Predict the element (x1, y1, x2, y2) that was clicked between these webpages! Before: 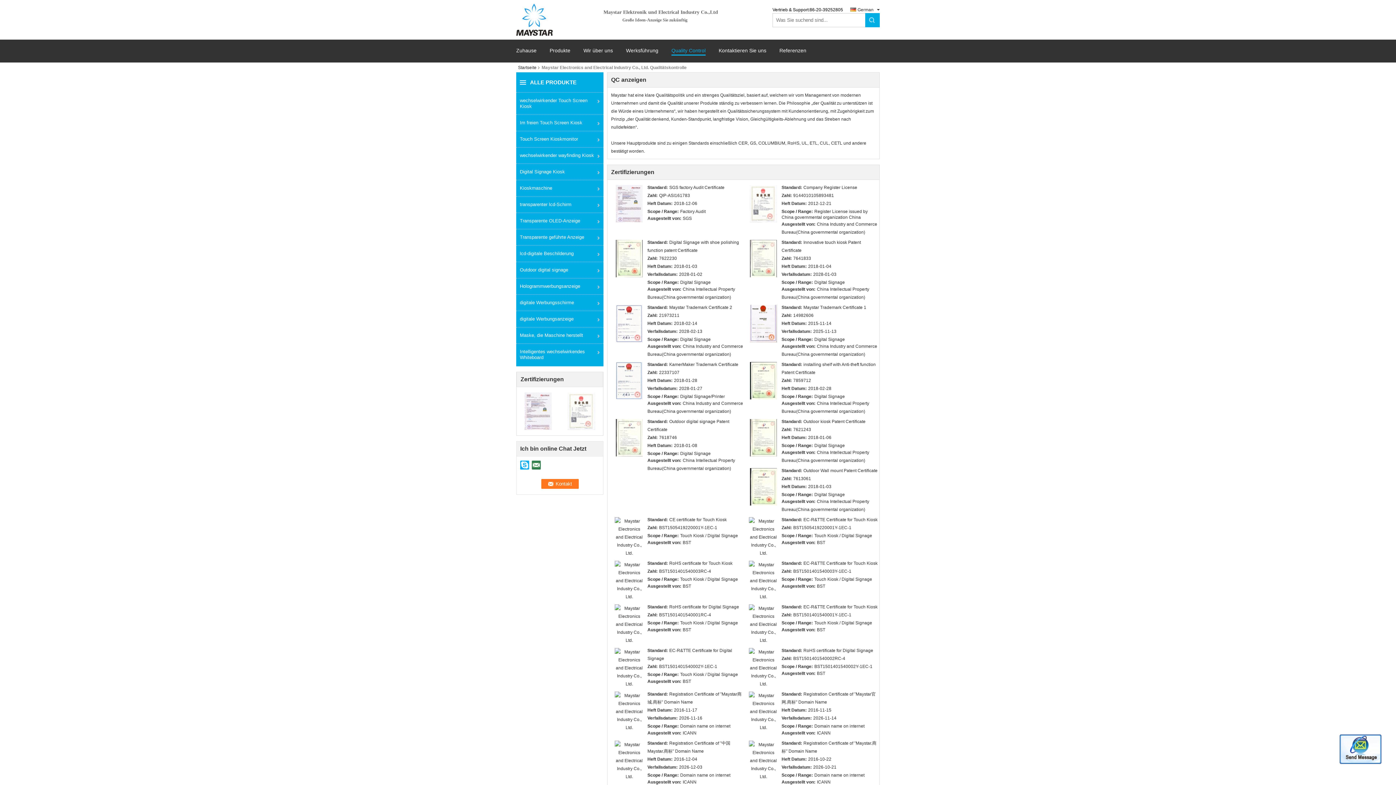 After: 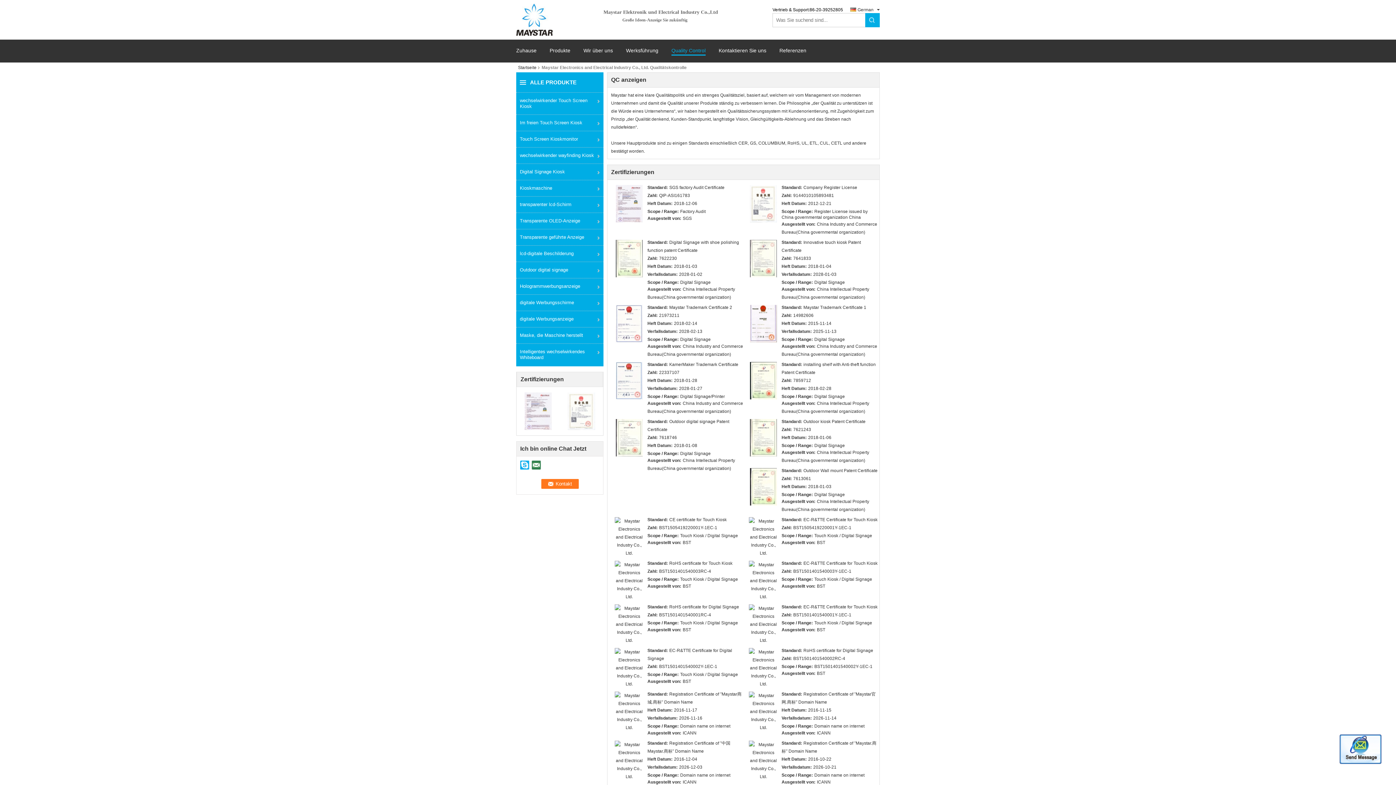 Action: bbox: (524, 408, 552, 413)